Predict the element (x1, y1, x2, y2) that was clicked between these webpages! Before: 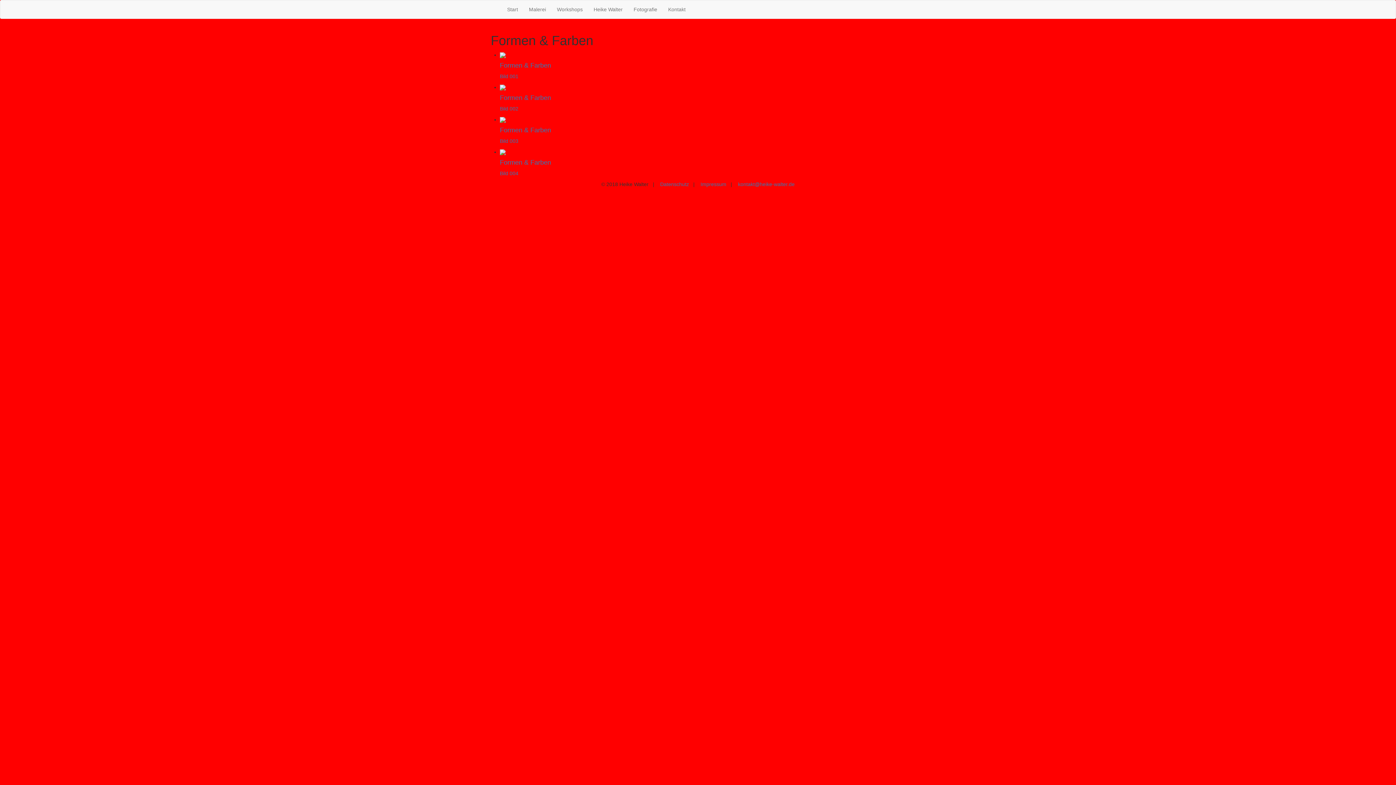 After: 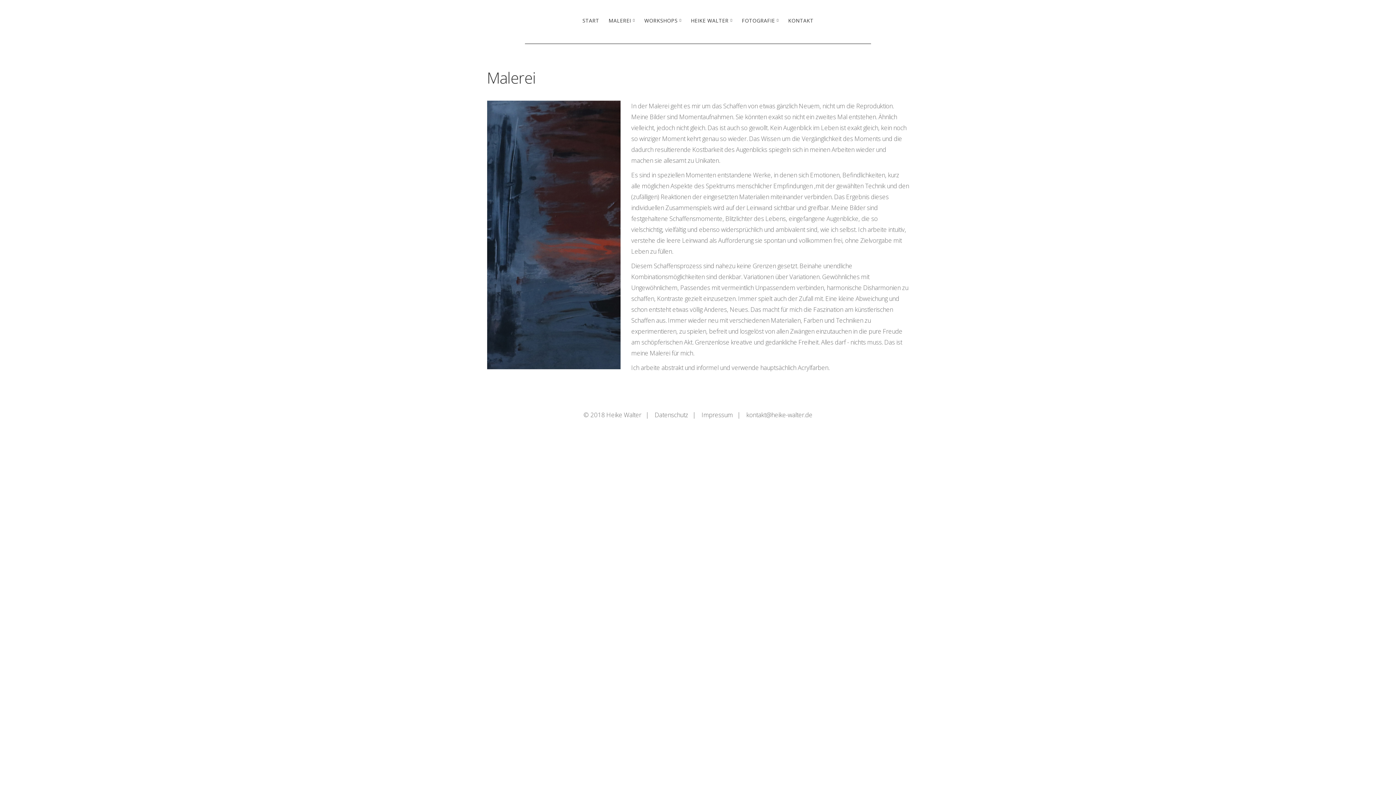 Action: label: Heike Walter bbox: (588, 0, 628, 18)